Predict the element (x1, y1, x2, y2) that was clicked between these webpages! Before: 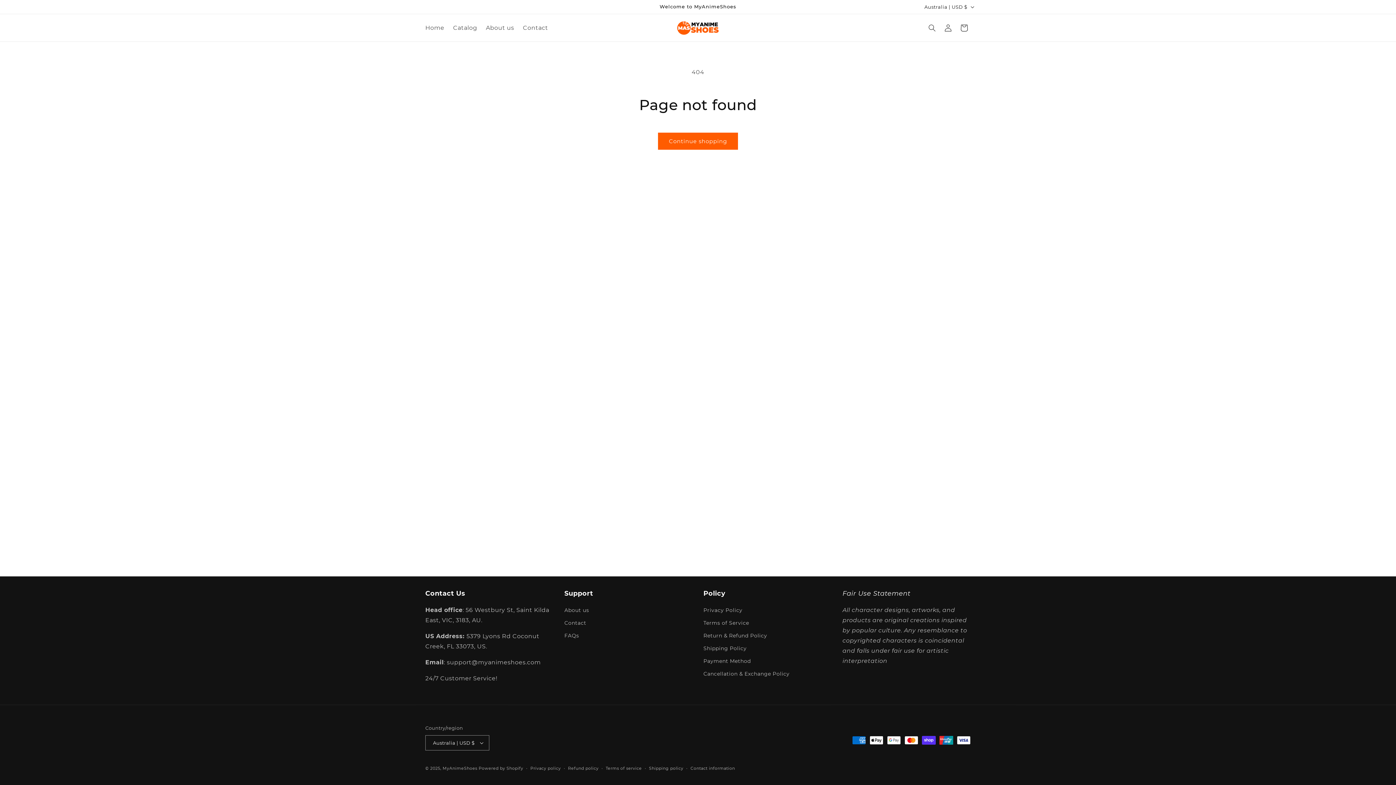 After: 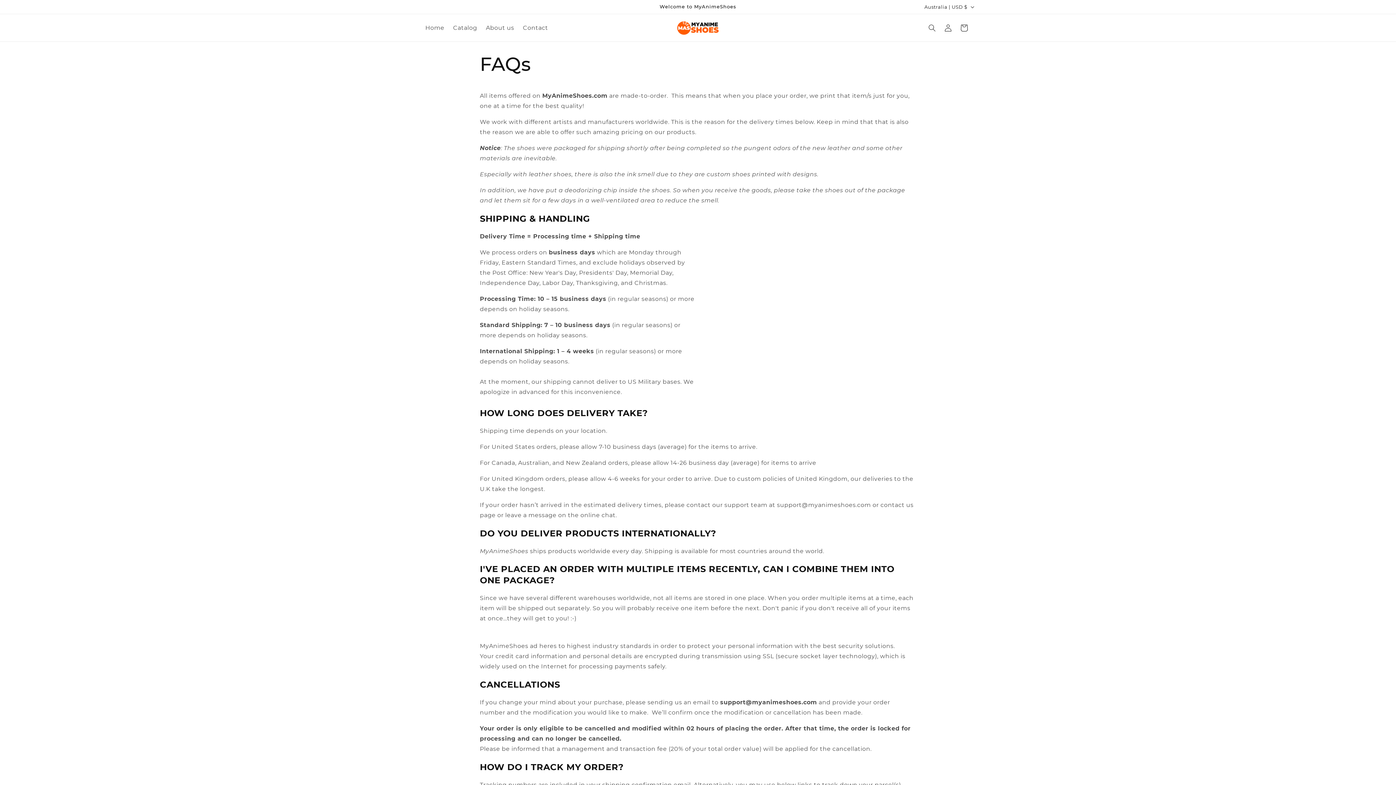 Action: bbox: (564, 629, 579, 642) label: FAQs